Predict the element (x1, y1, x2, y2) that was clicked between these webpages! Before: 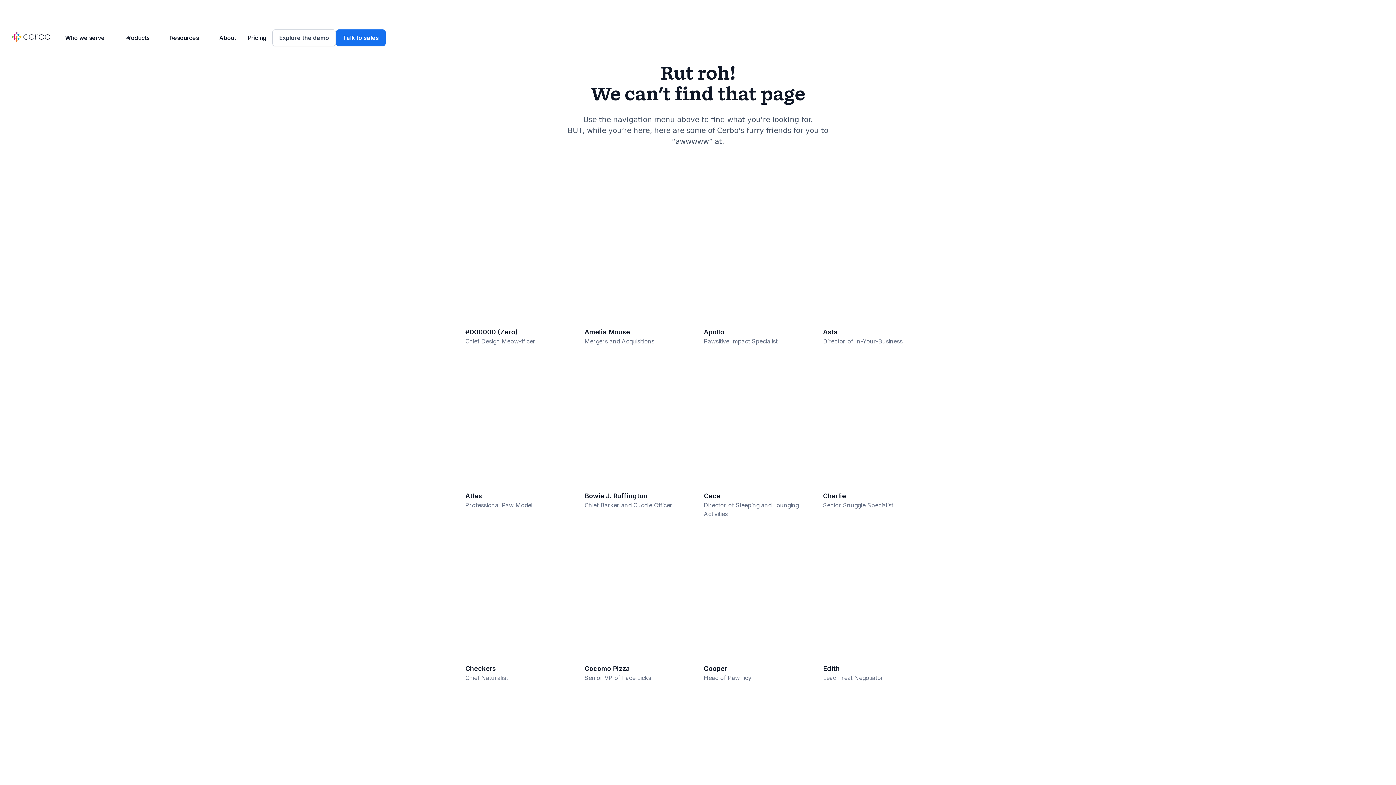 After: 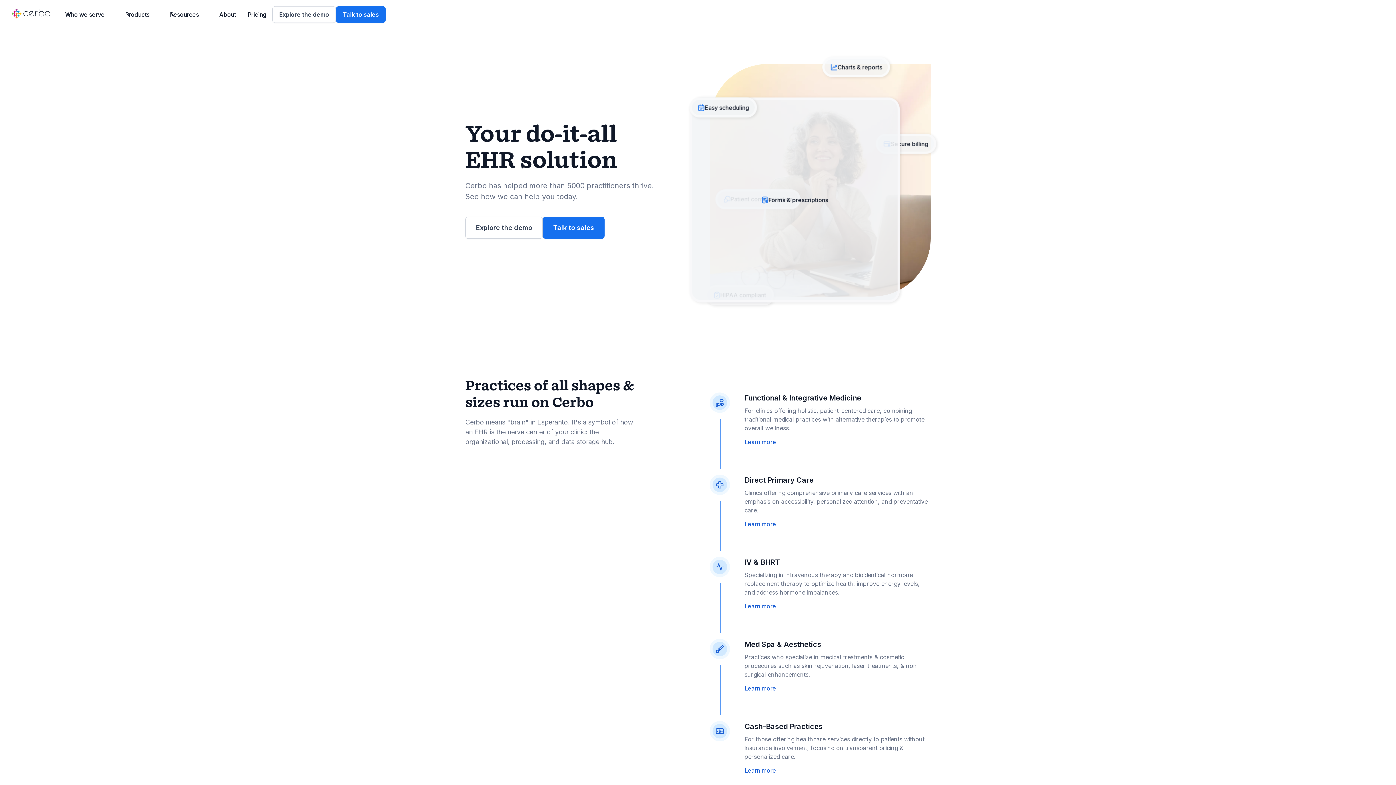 Action: bbox: (11, 31, 50, 43) label: home